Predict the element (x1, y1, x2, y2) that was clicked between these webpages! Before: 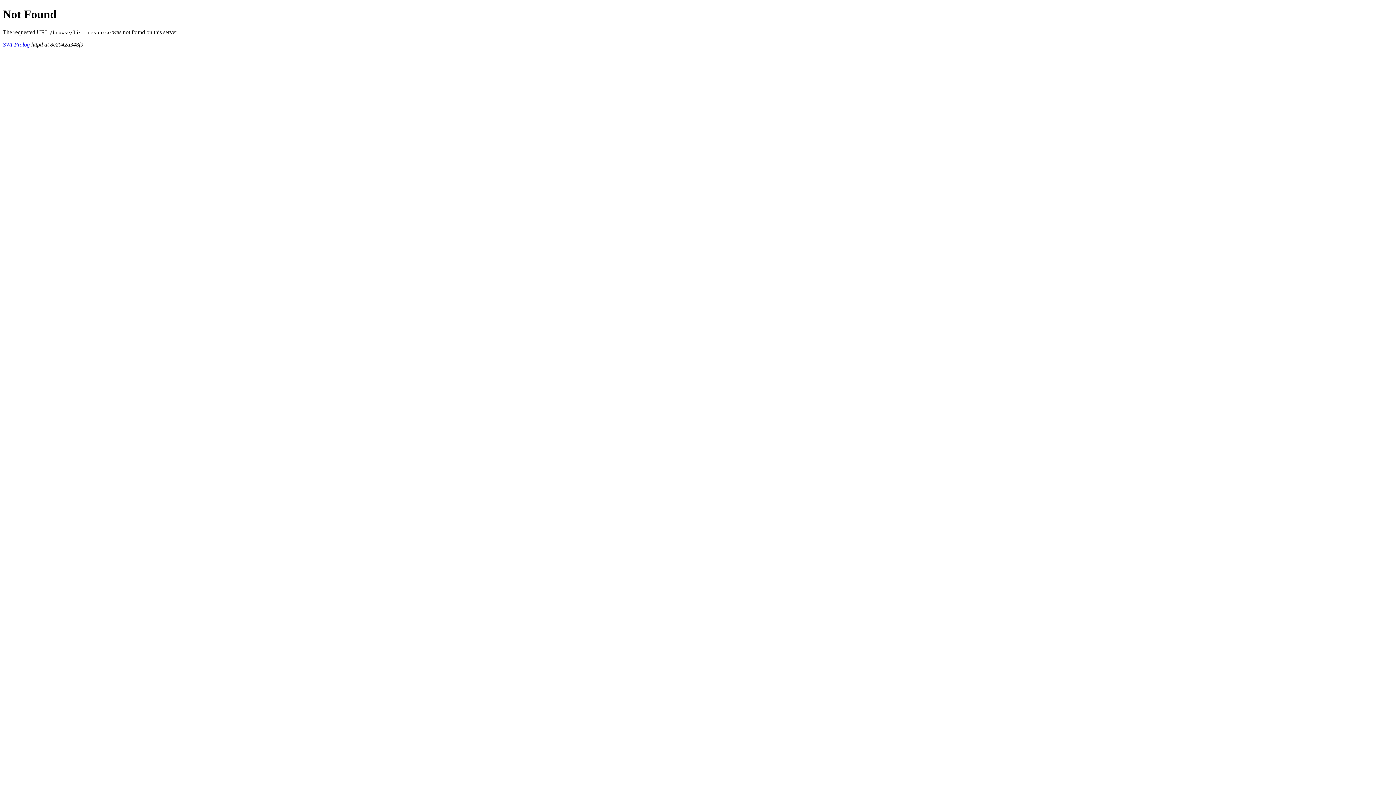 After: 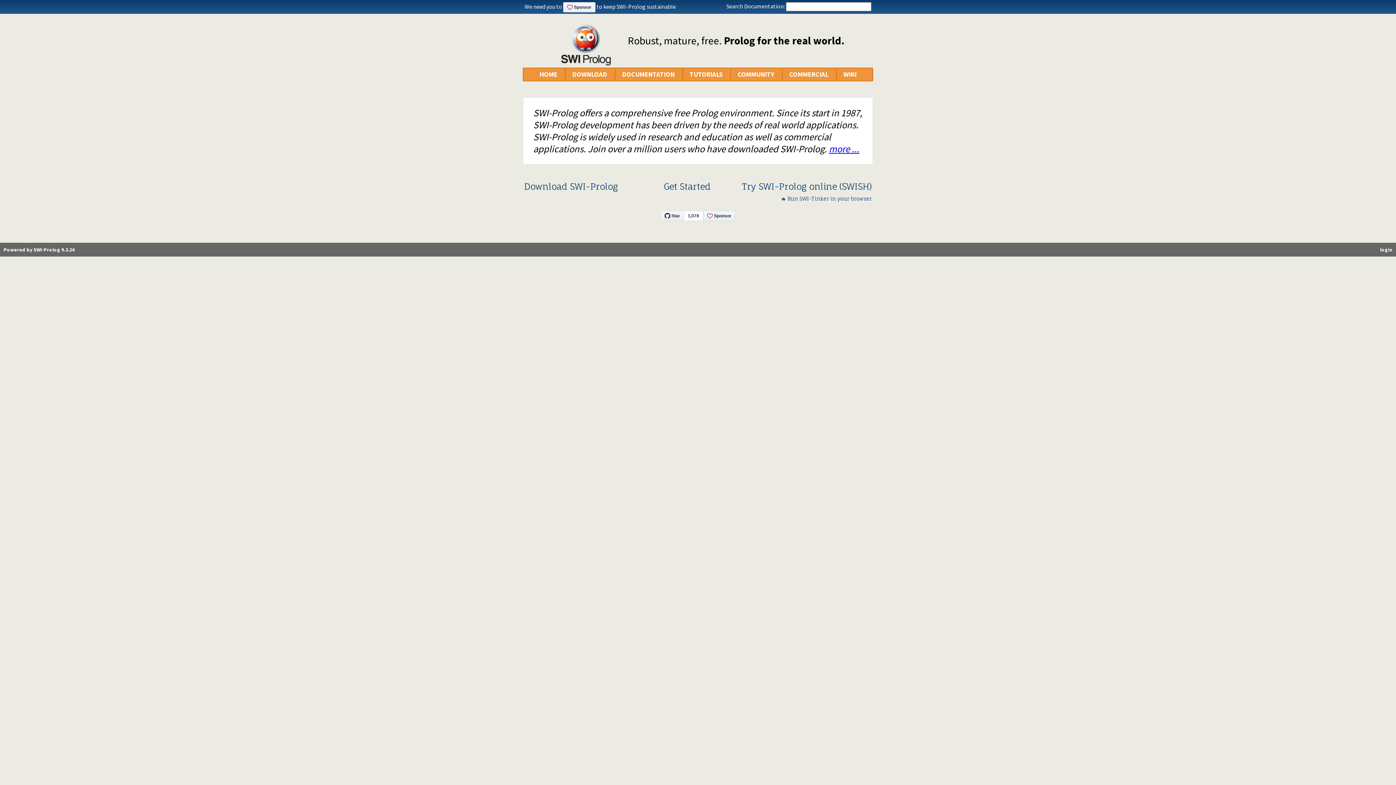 Action: bbox: (2, 41, 29, 47) label: SWI-Prolog